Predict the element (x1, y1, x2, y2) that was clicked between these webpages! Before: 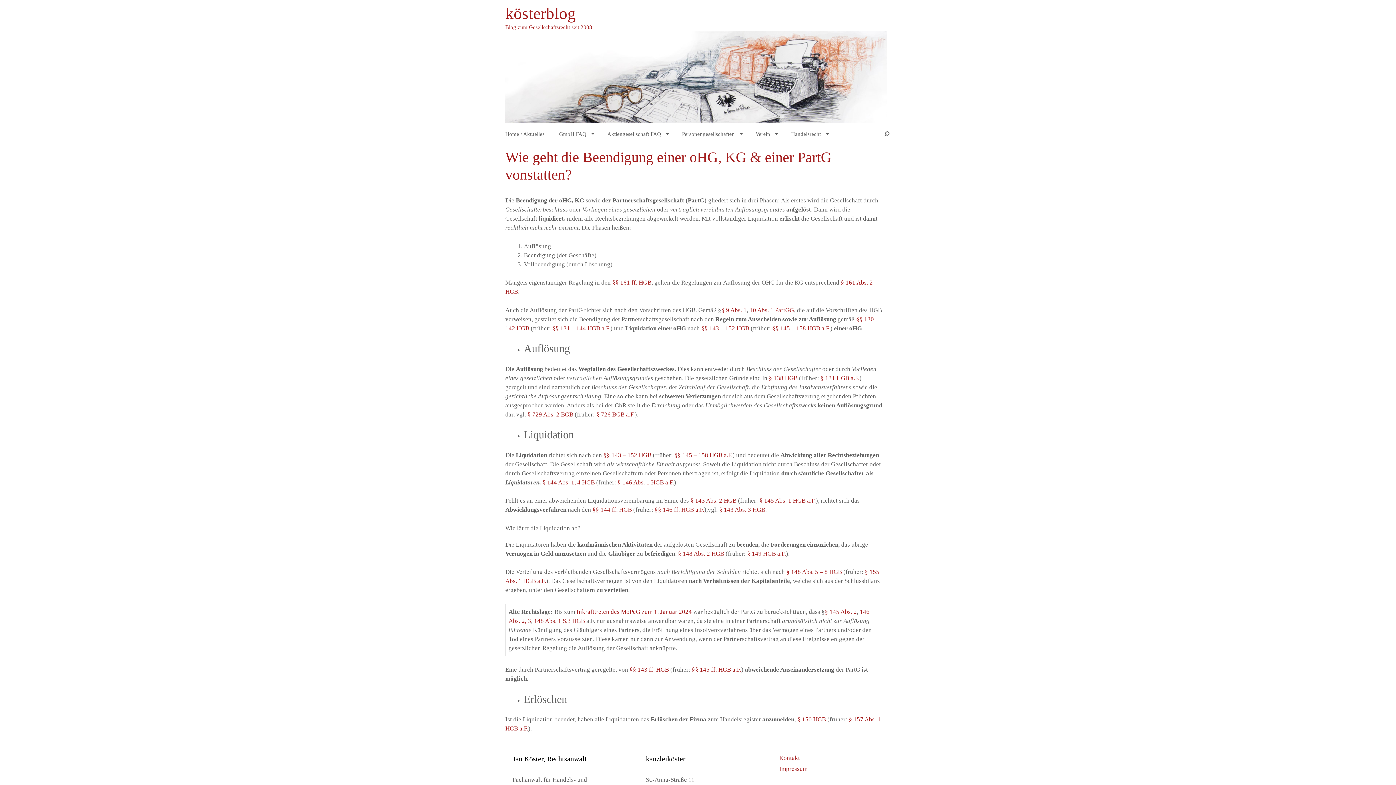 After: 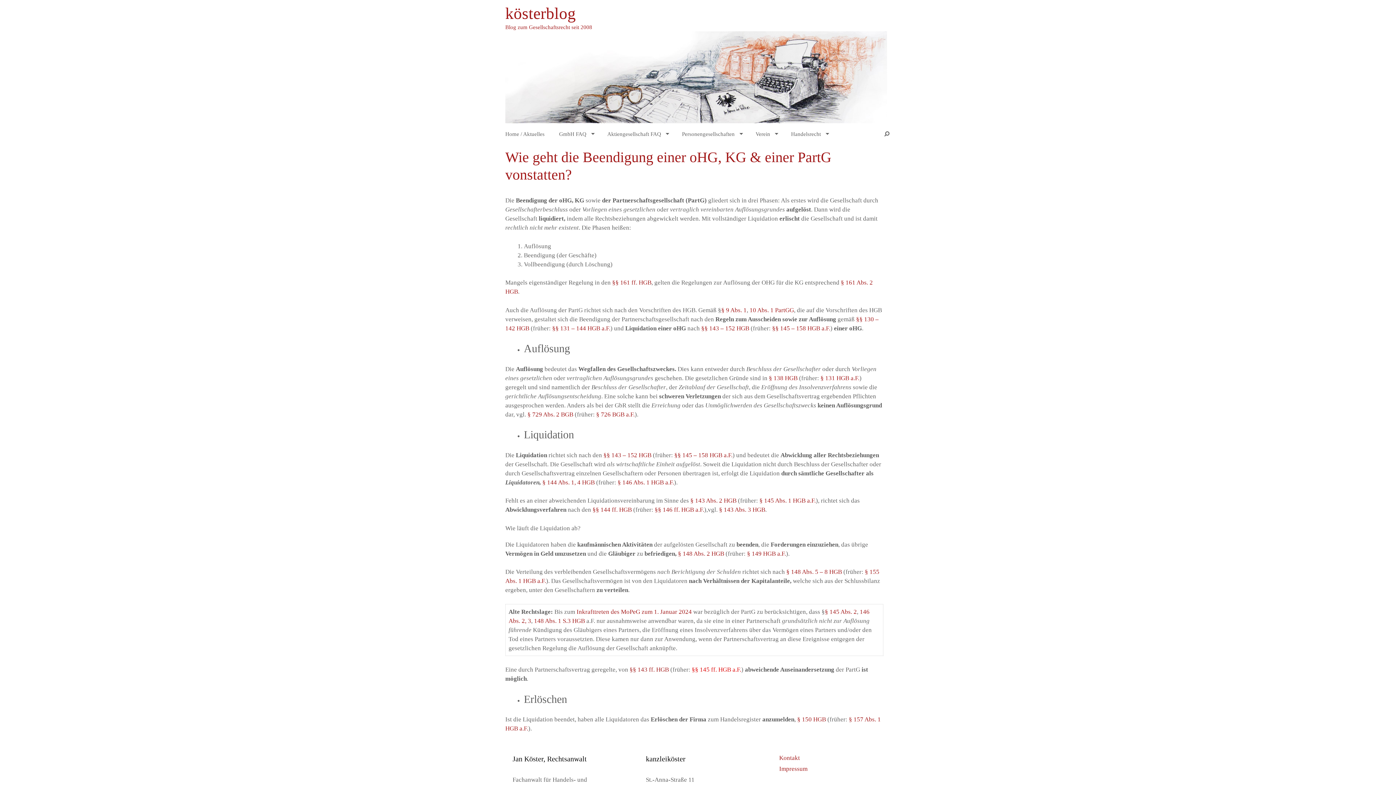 Action: bbox: (692, 666, 741, 673) label: §§ 145 ff. HGB a.F.